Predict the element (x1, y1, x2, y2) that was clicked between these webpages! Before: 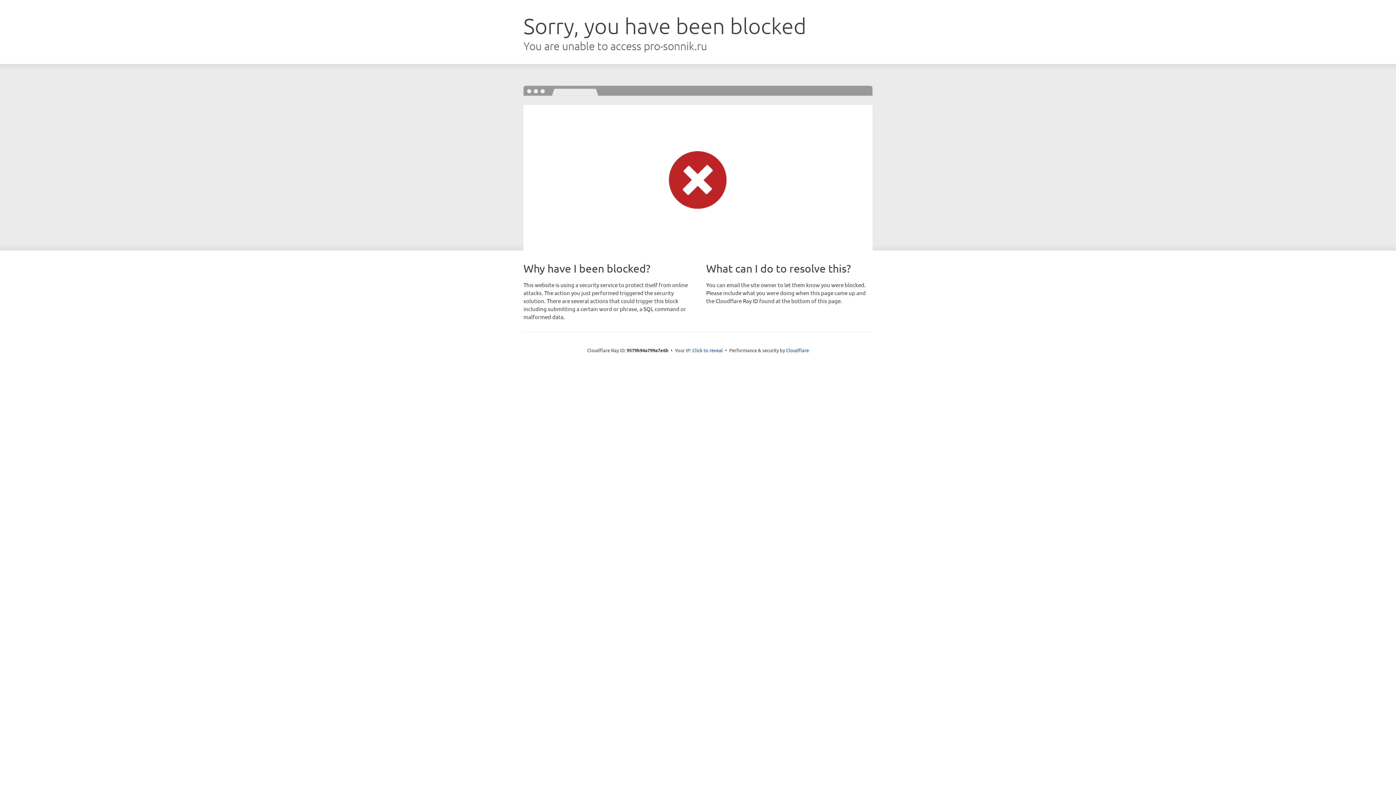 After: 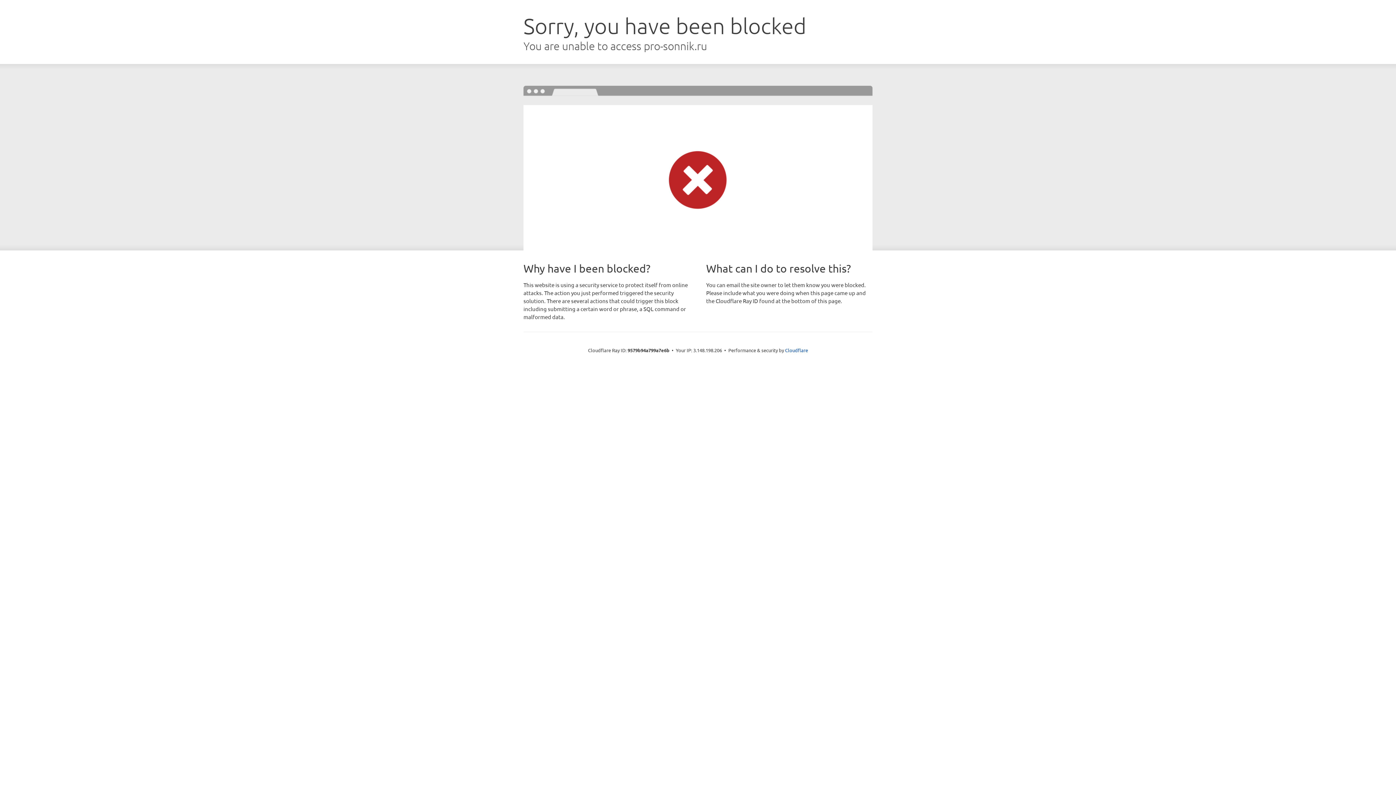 Action: bbox: (692, 346, 723, 353) label: Click to reveal